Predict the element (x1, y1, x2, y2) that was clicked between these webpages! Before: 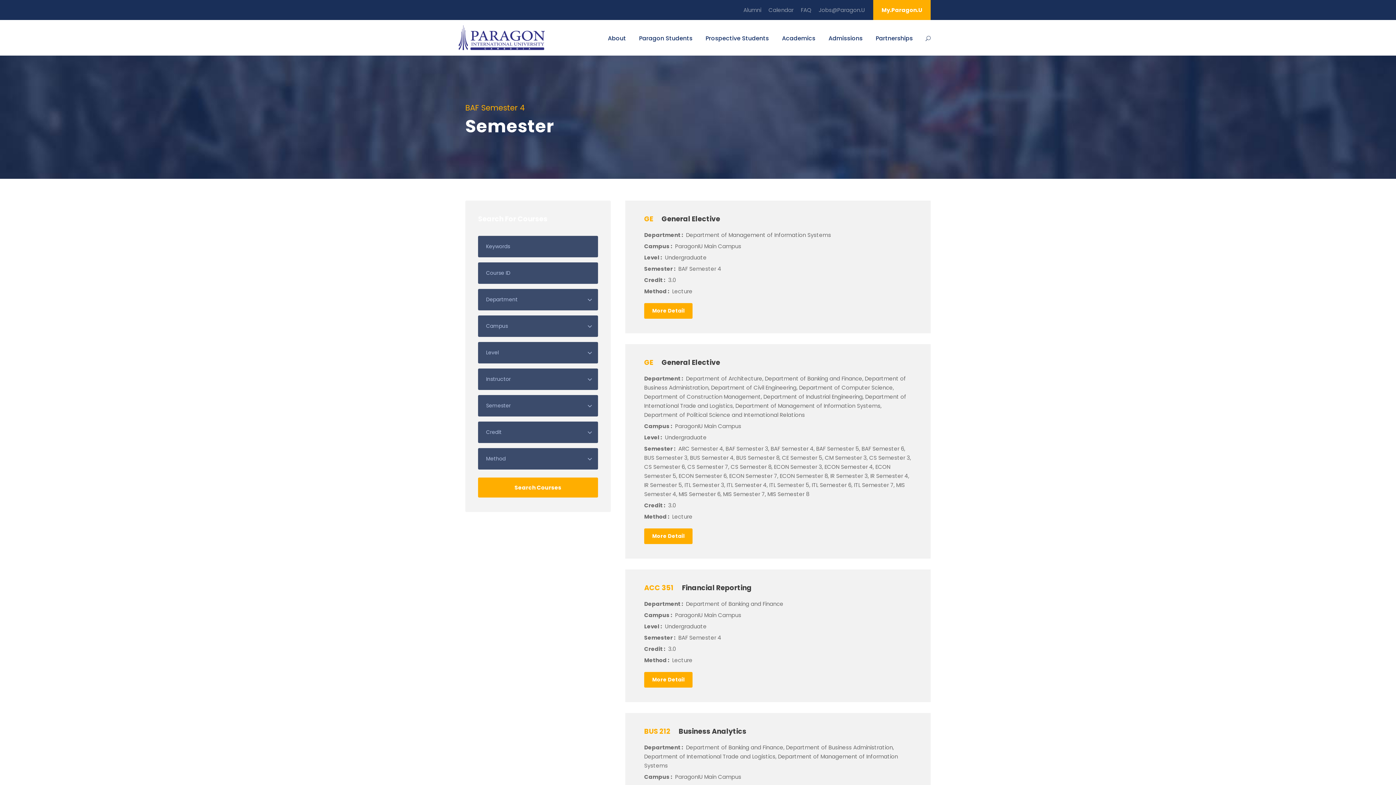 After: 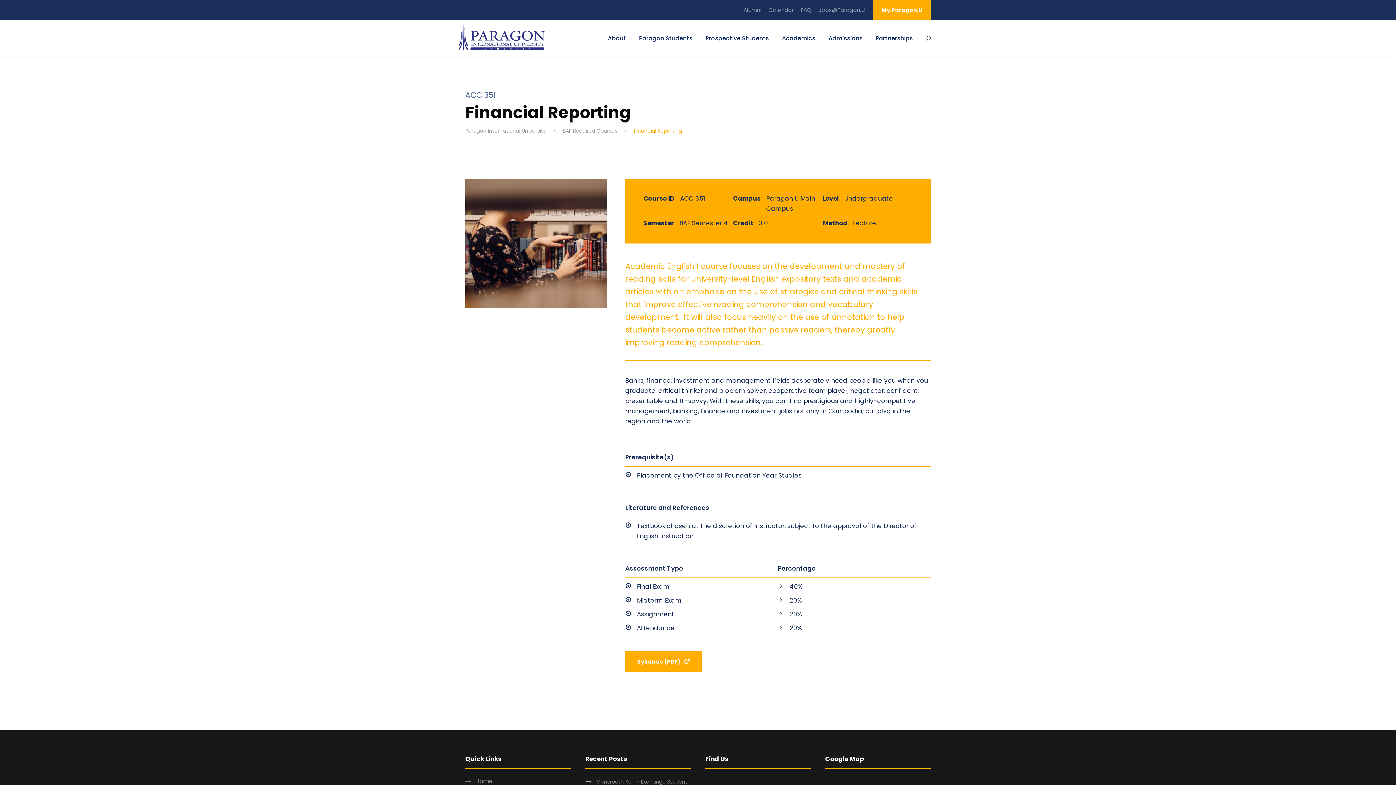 Action: label: More Detail bbox: (644, 672, 692, 688)